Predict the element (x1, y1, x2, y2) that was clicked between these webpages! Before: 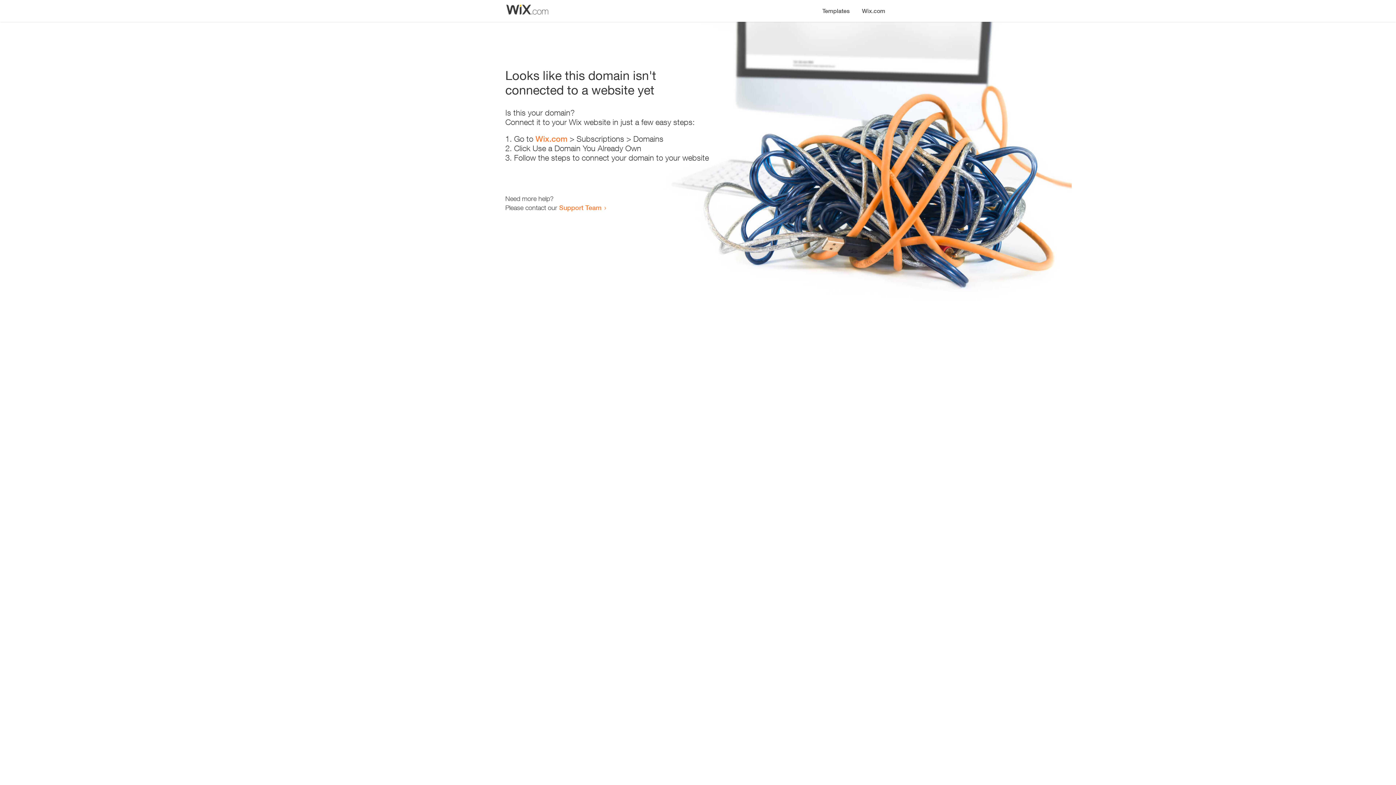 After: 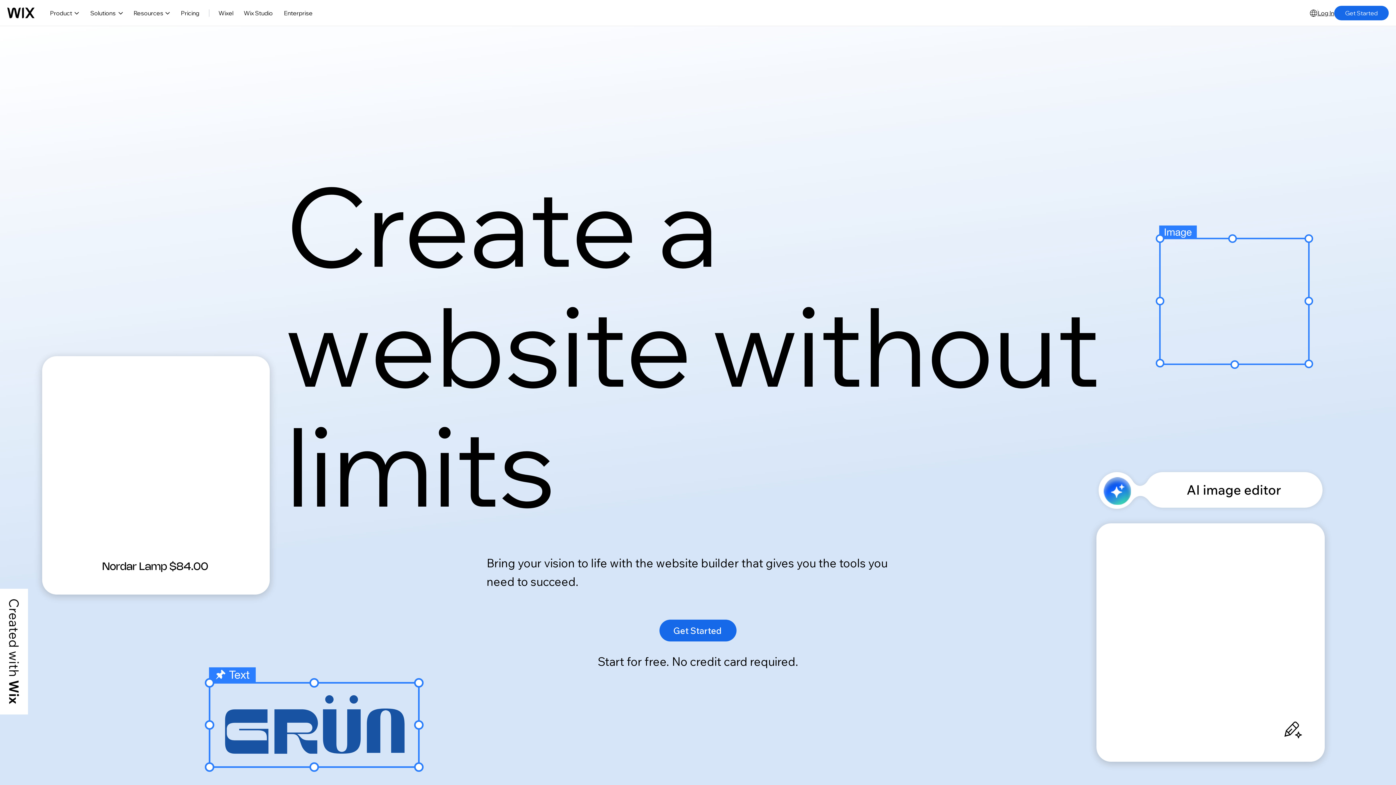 Action: bbox: (535, 134, 567, 143) label: Wix.com